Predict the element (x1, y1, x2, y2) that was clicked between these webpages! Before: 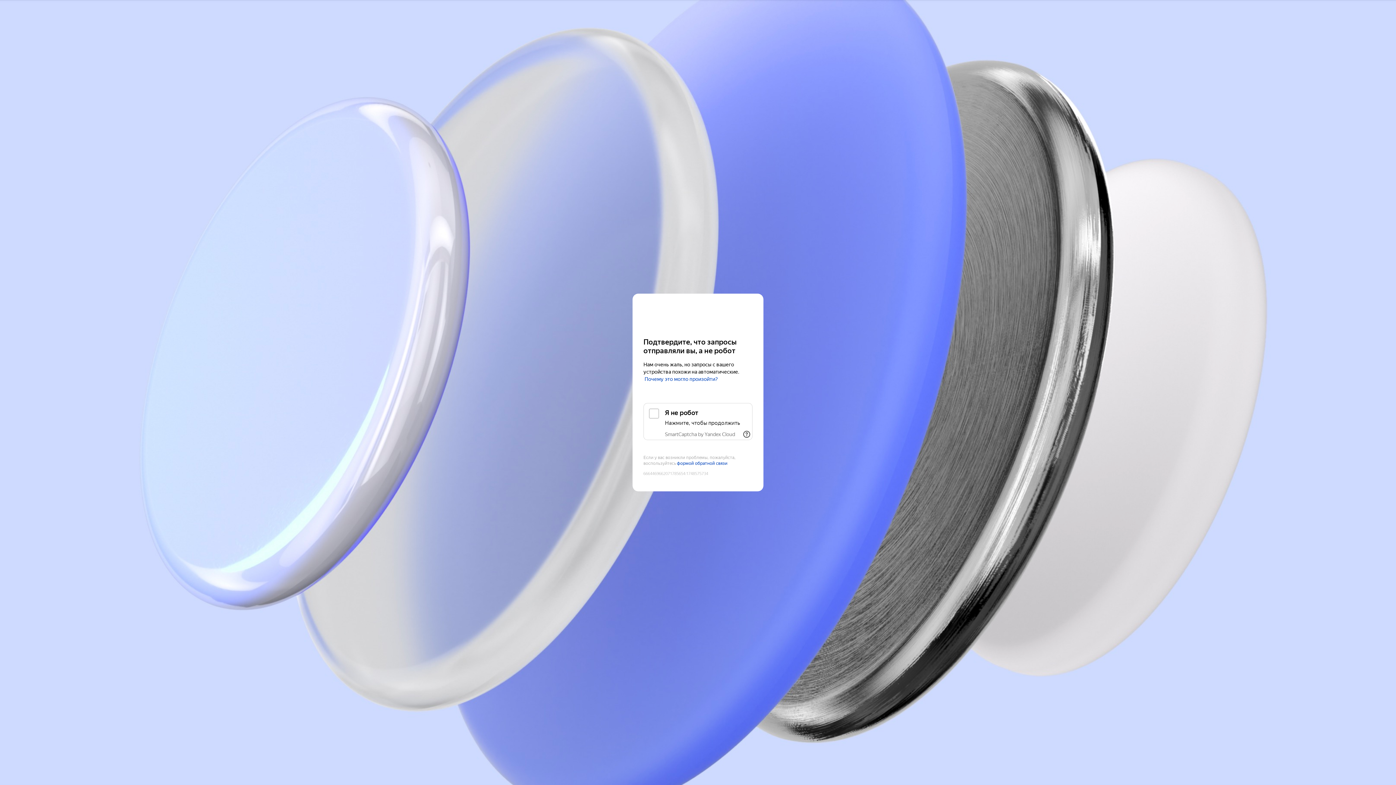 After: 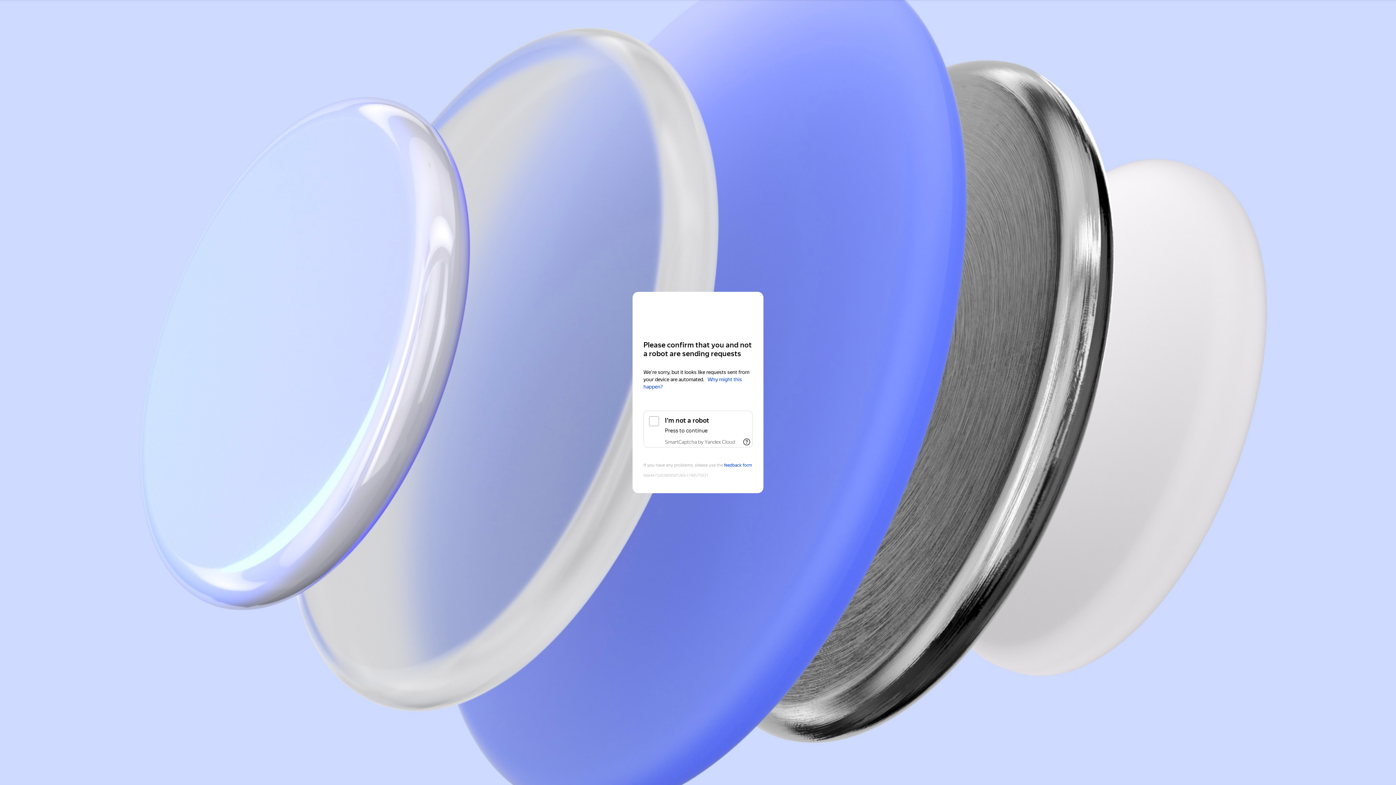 Action: label: Yandex Cloud bbox: (643, 308, 752, 321)